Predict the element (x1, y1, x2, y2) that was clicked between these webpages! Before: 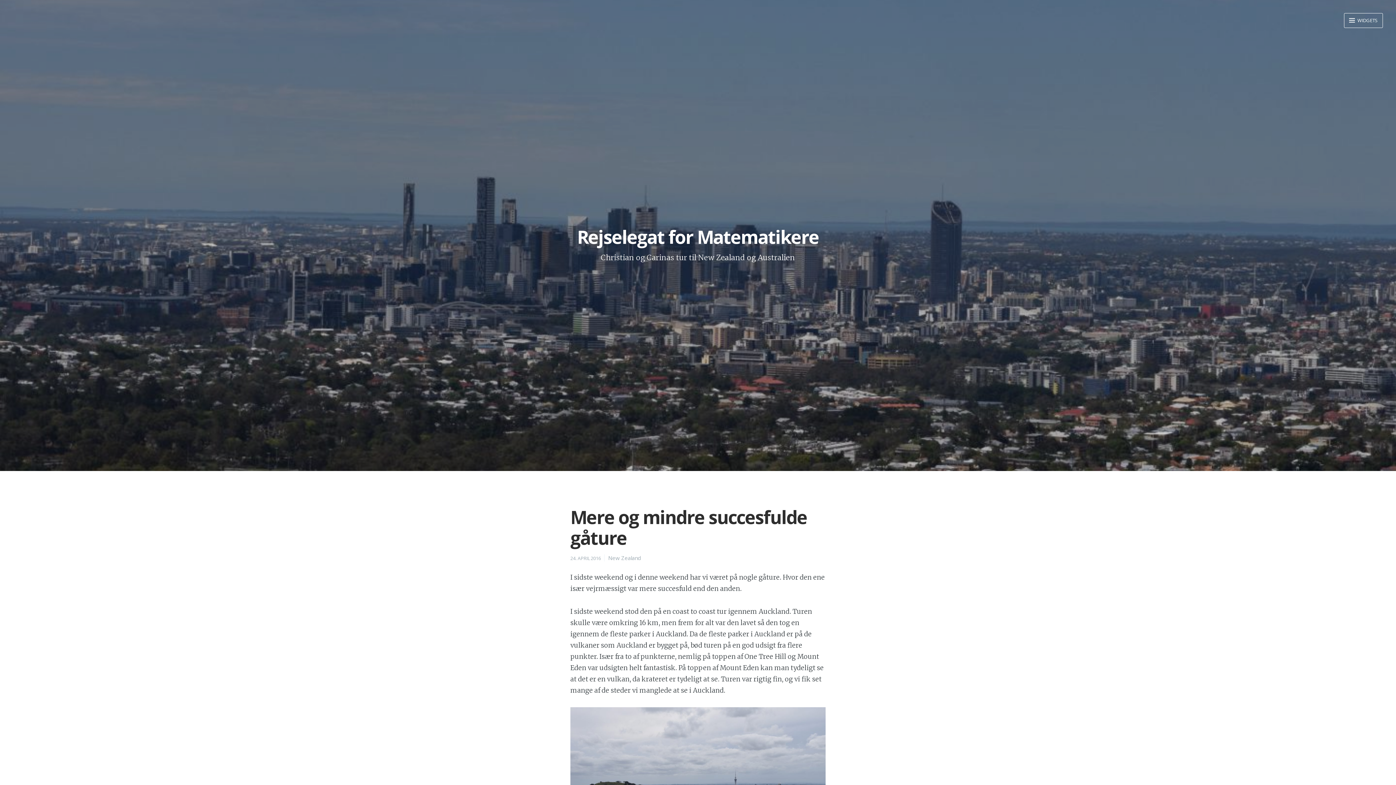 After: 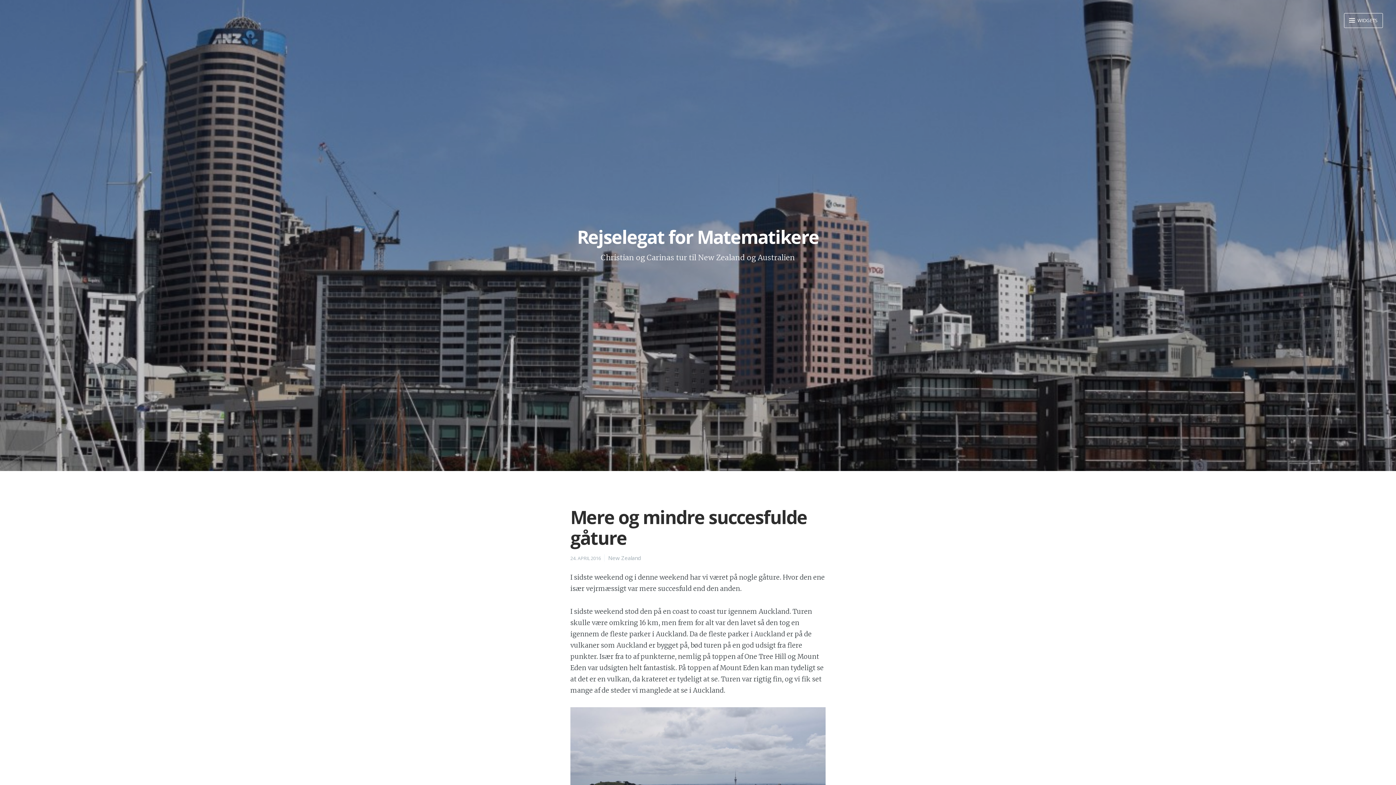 Action: label: 24. APRIL 2016 bbox: (570, 554, 601, 561)